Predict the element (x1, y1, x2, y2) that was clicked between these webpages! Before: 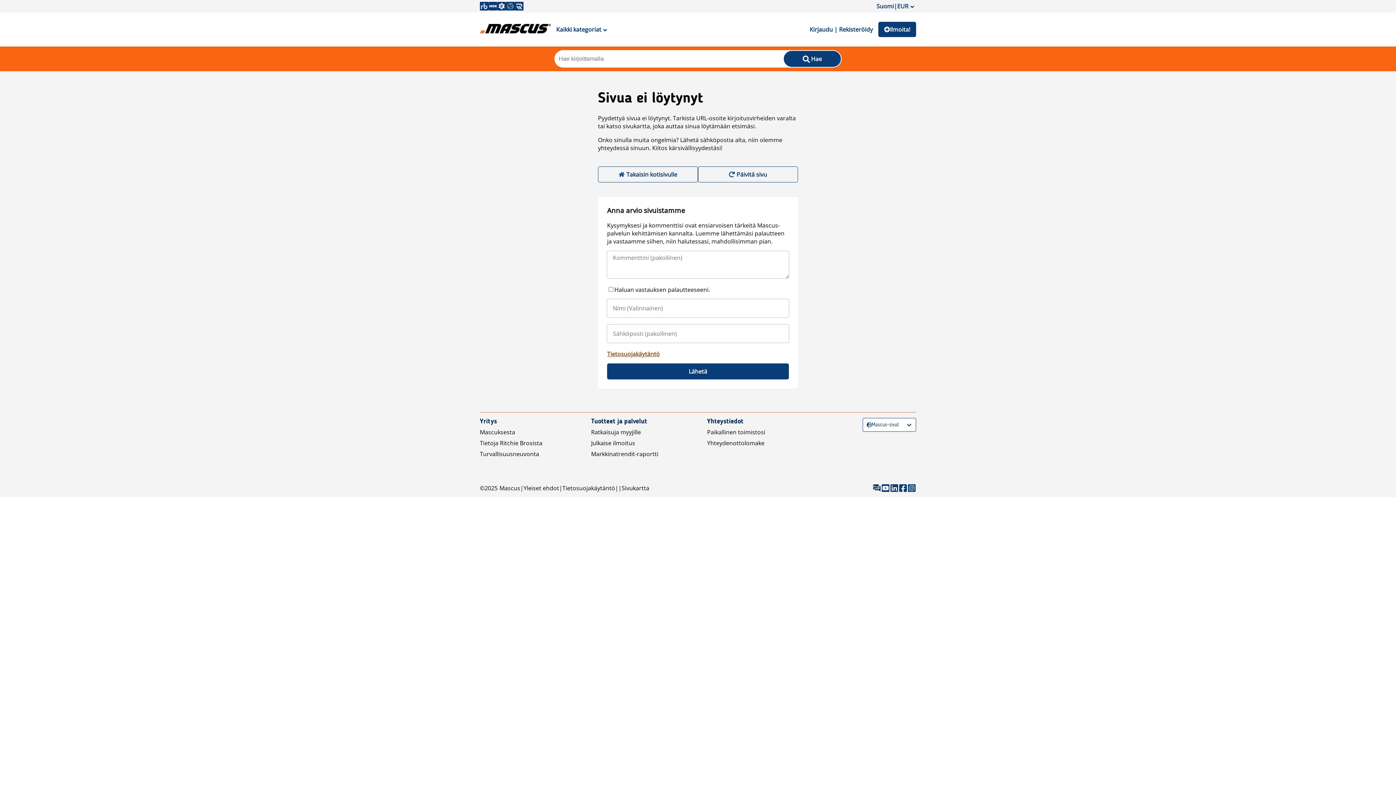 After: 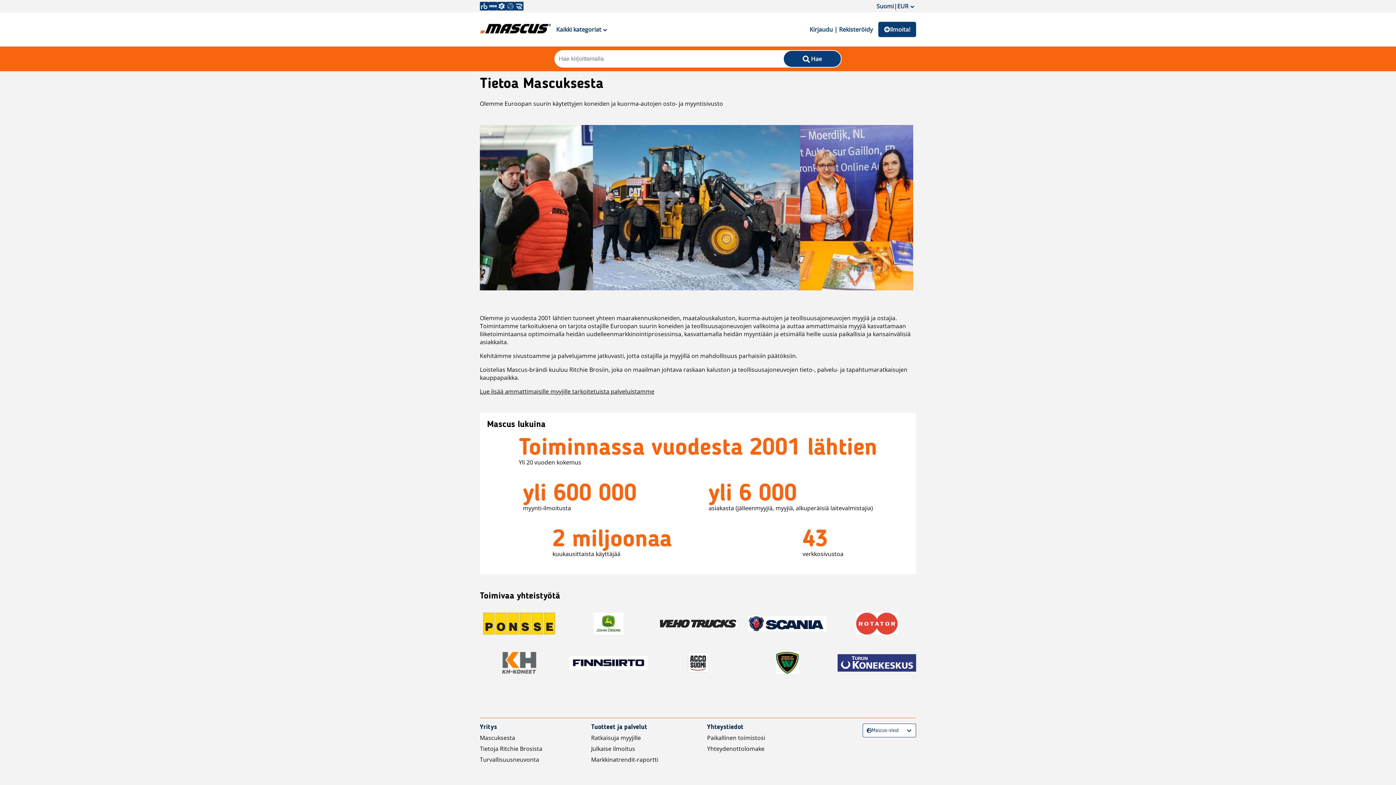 Action: label: Mascuksesta bbox: (480, 428, 515, 436)